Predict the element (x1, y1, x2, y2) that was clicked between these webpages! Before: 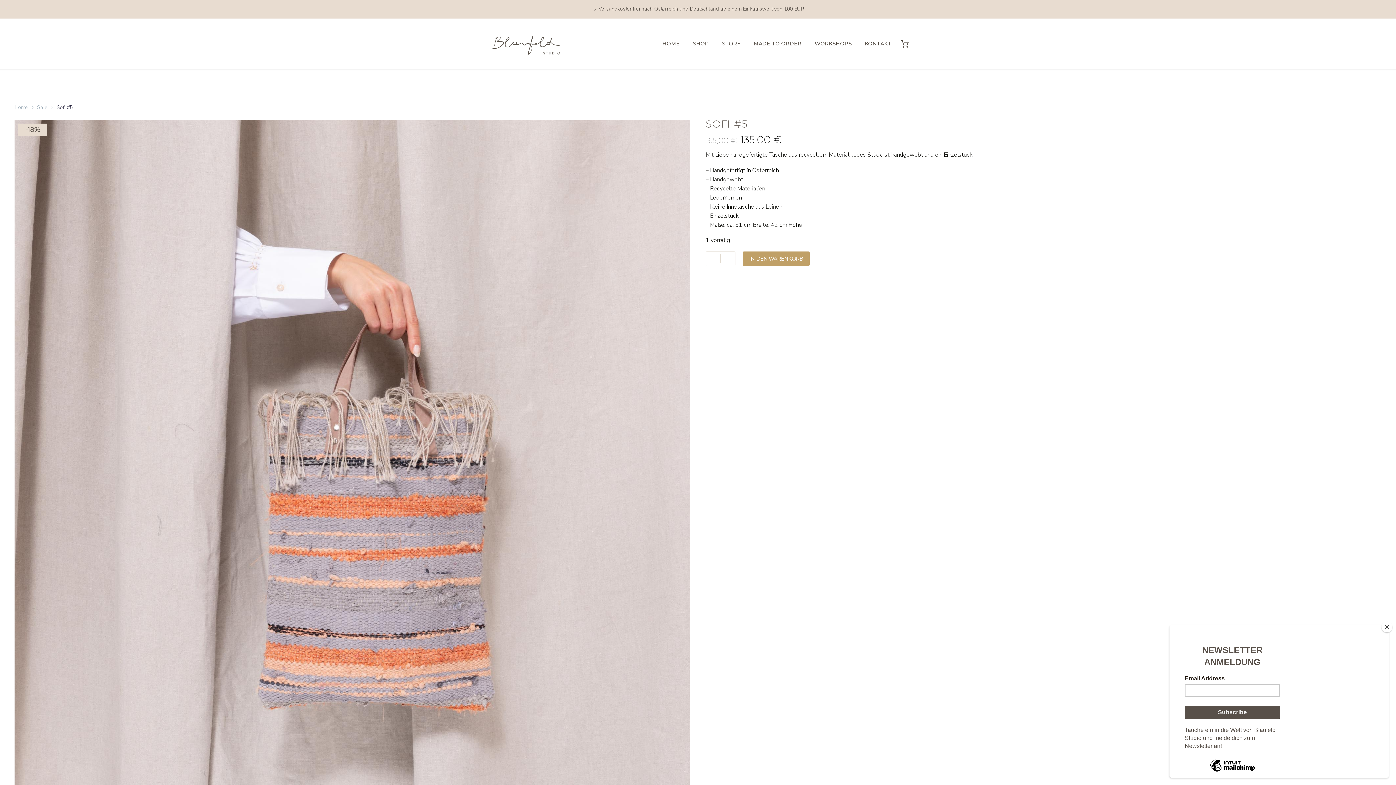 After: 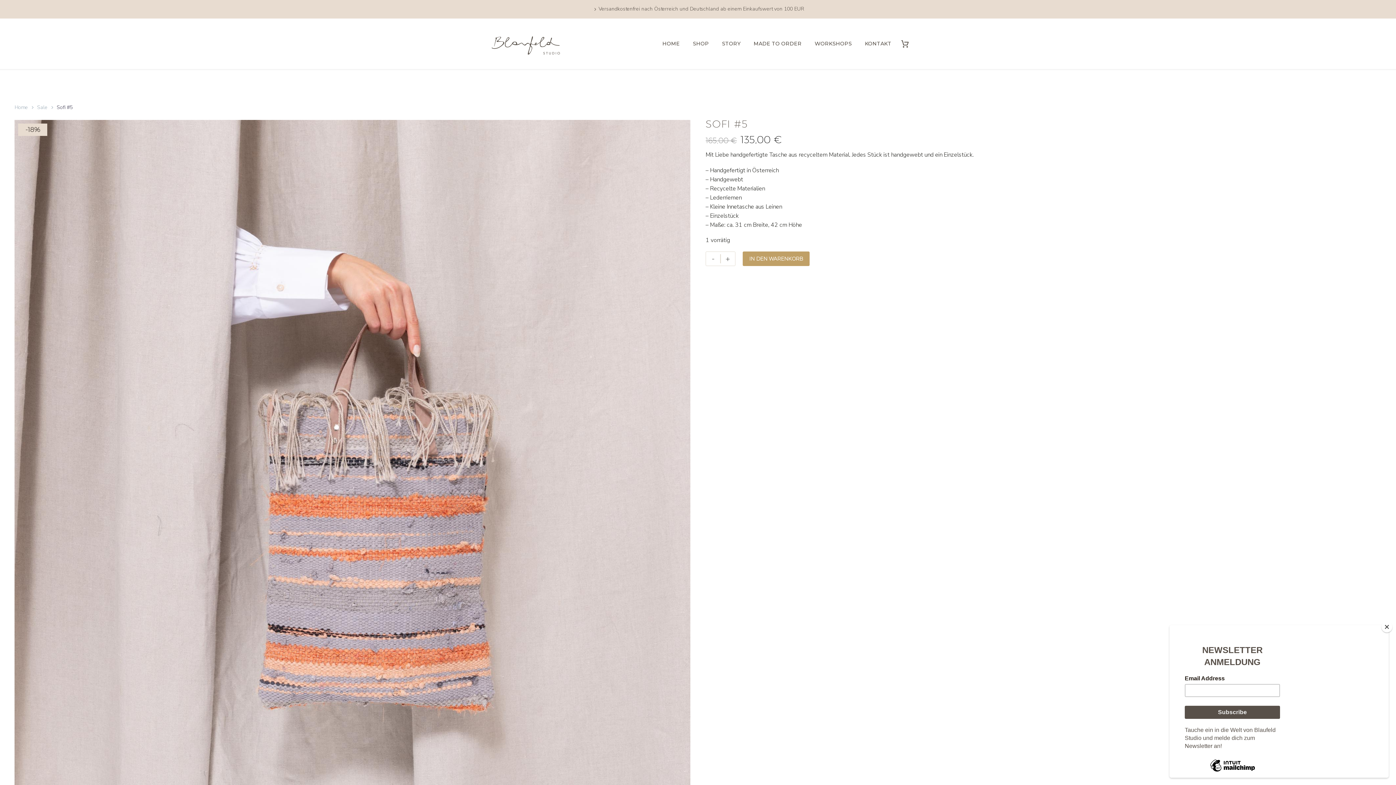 Action: bbox: (592, 3, 804, 14) label: Versandkostenfrei nach Österreich und Deutschland ab einem Einkaufswert von 100 EUR